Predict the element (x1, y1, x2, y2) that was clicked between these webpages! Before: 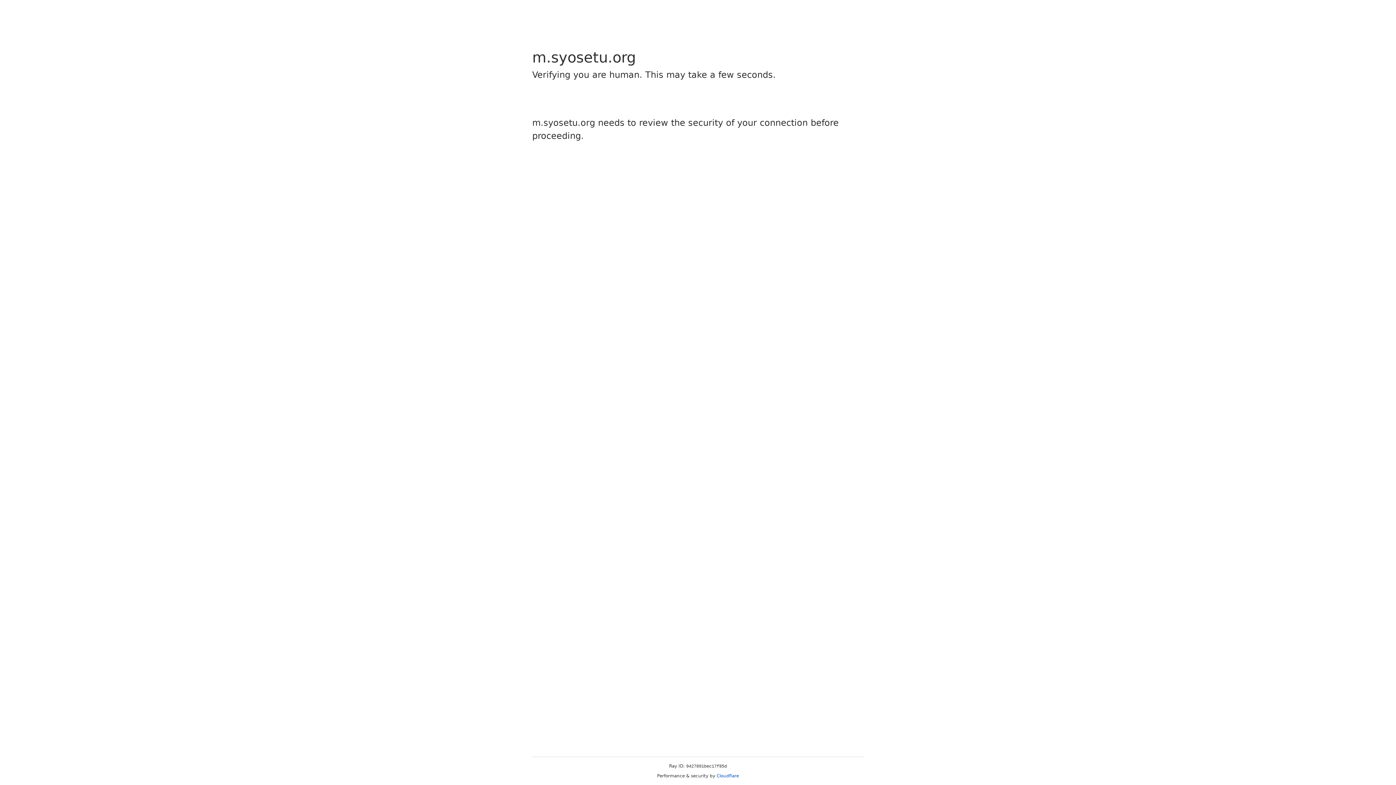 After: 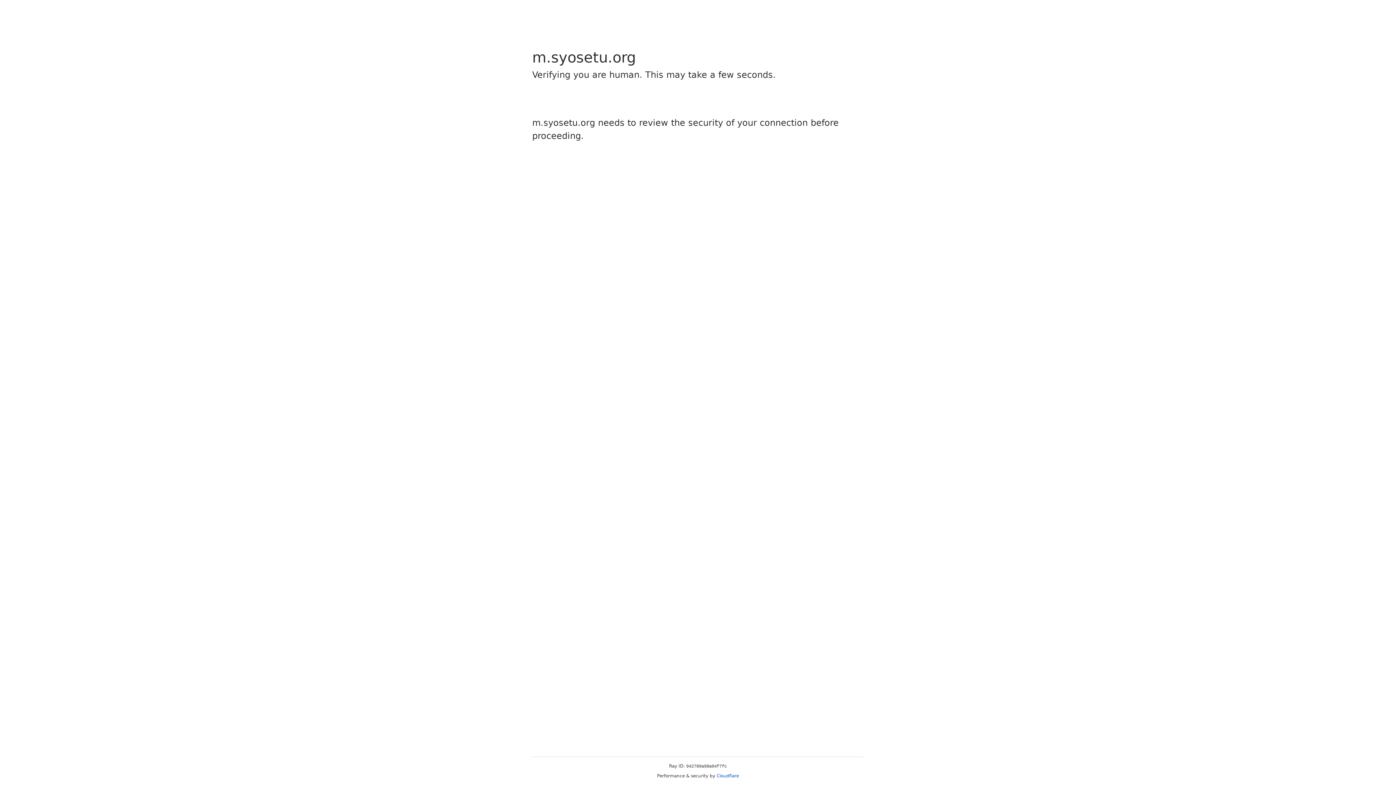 Action: label: Cloudflare bbox: (716, 773, 739, 778)